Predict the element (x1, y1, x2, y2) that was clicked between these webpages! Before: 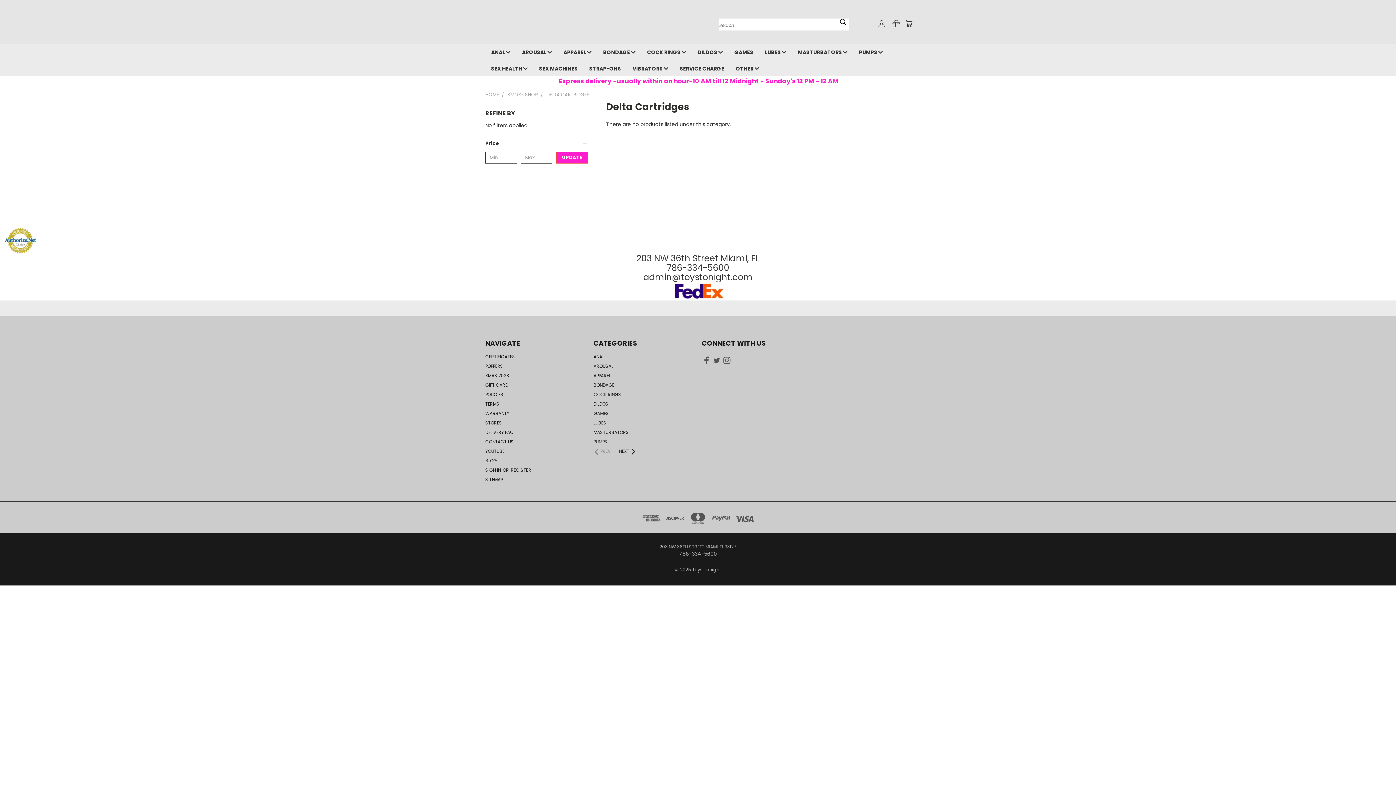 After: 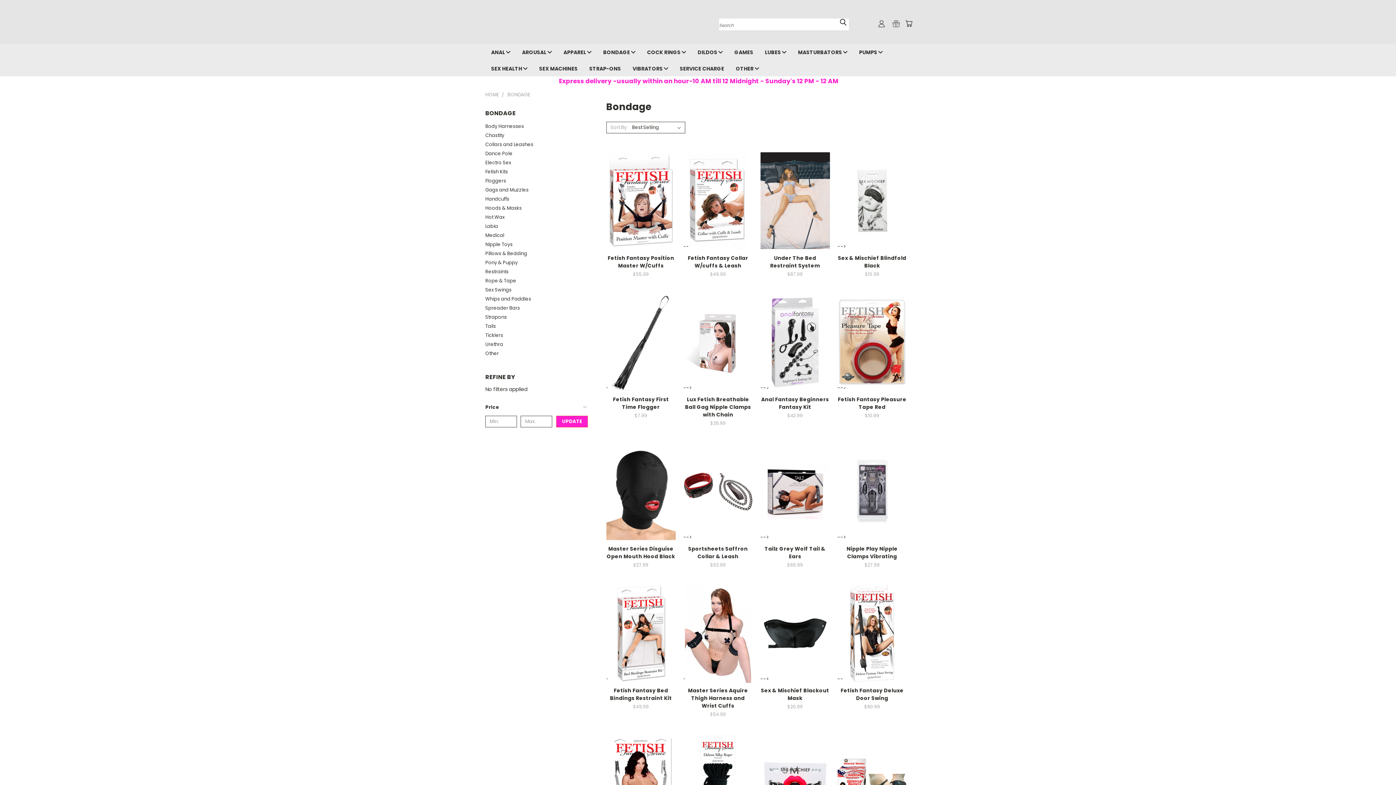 Action: label: BONDAGE bbox: (593, 382, 614, 391)